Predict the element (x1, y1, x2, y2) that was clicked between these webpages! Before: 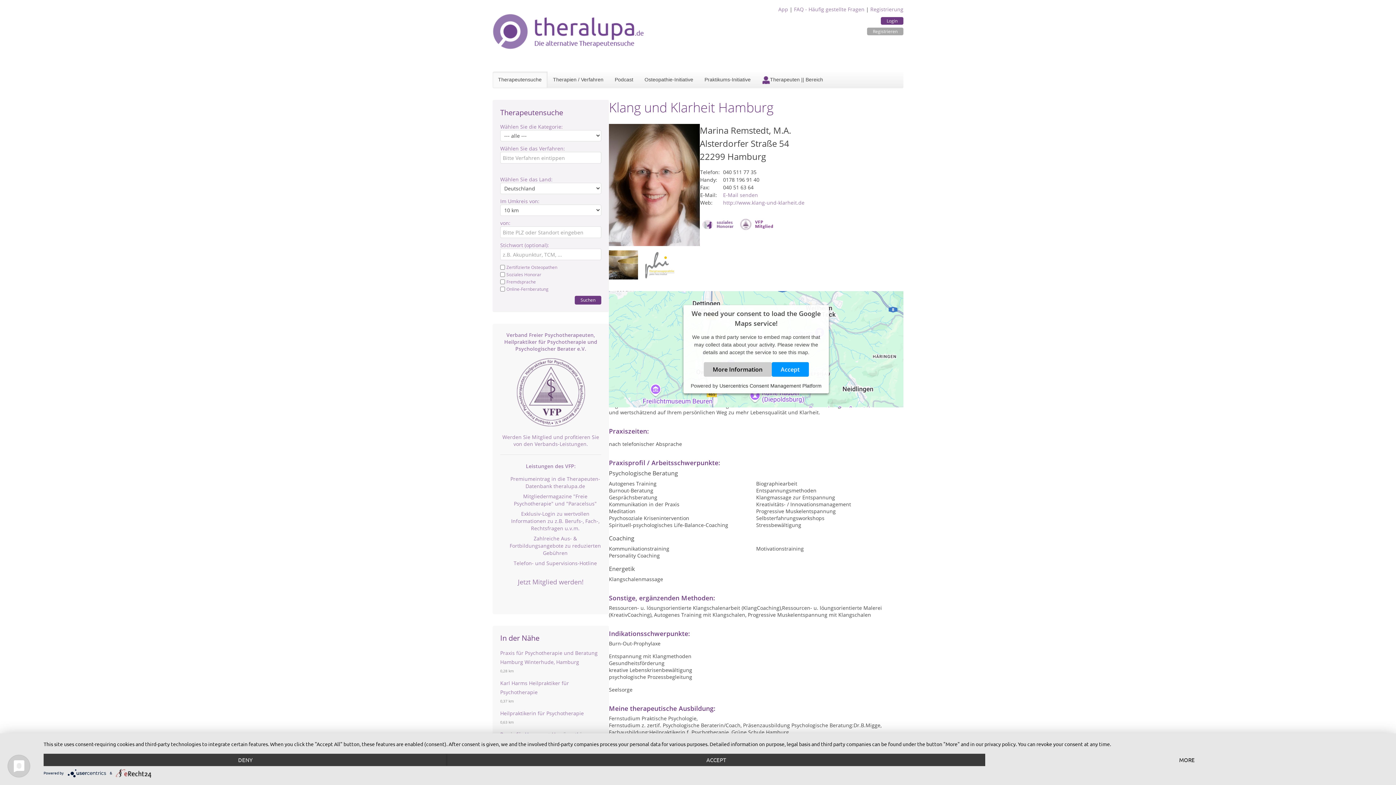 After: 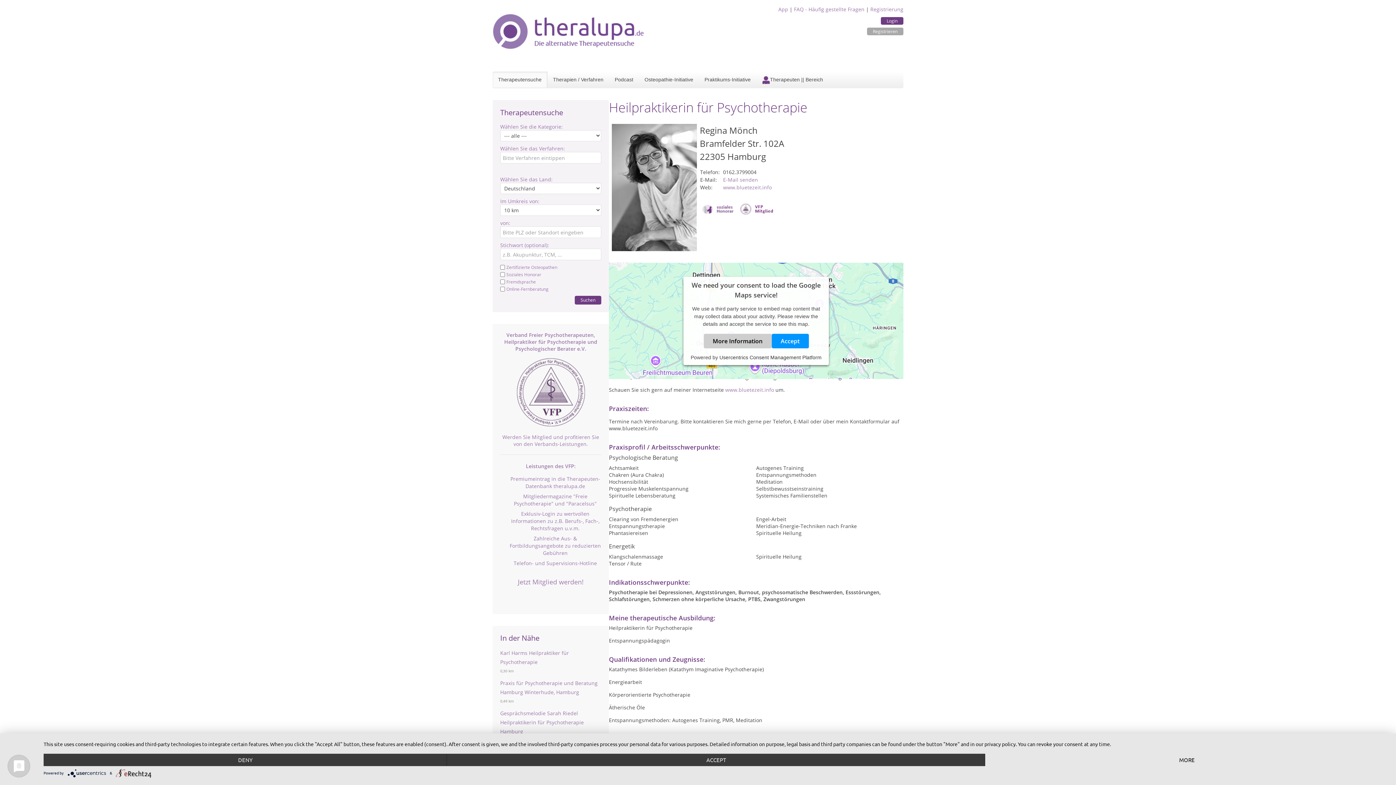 Action: bbox: (500, 710, 584, 717) label: Heilpraktikerin für Psychotherapie